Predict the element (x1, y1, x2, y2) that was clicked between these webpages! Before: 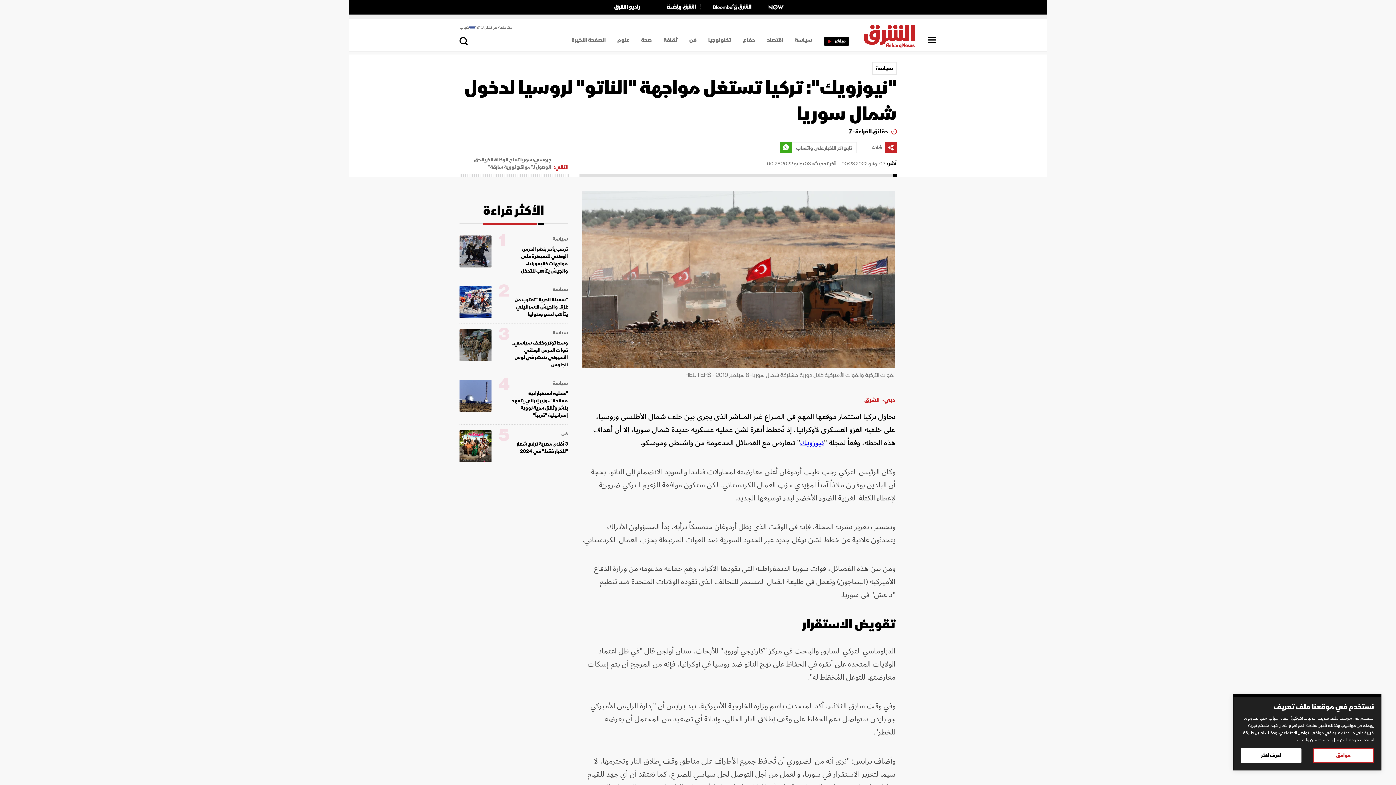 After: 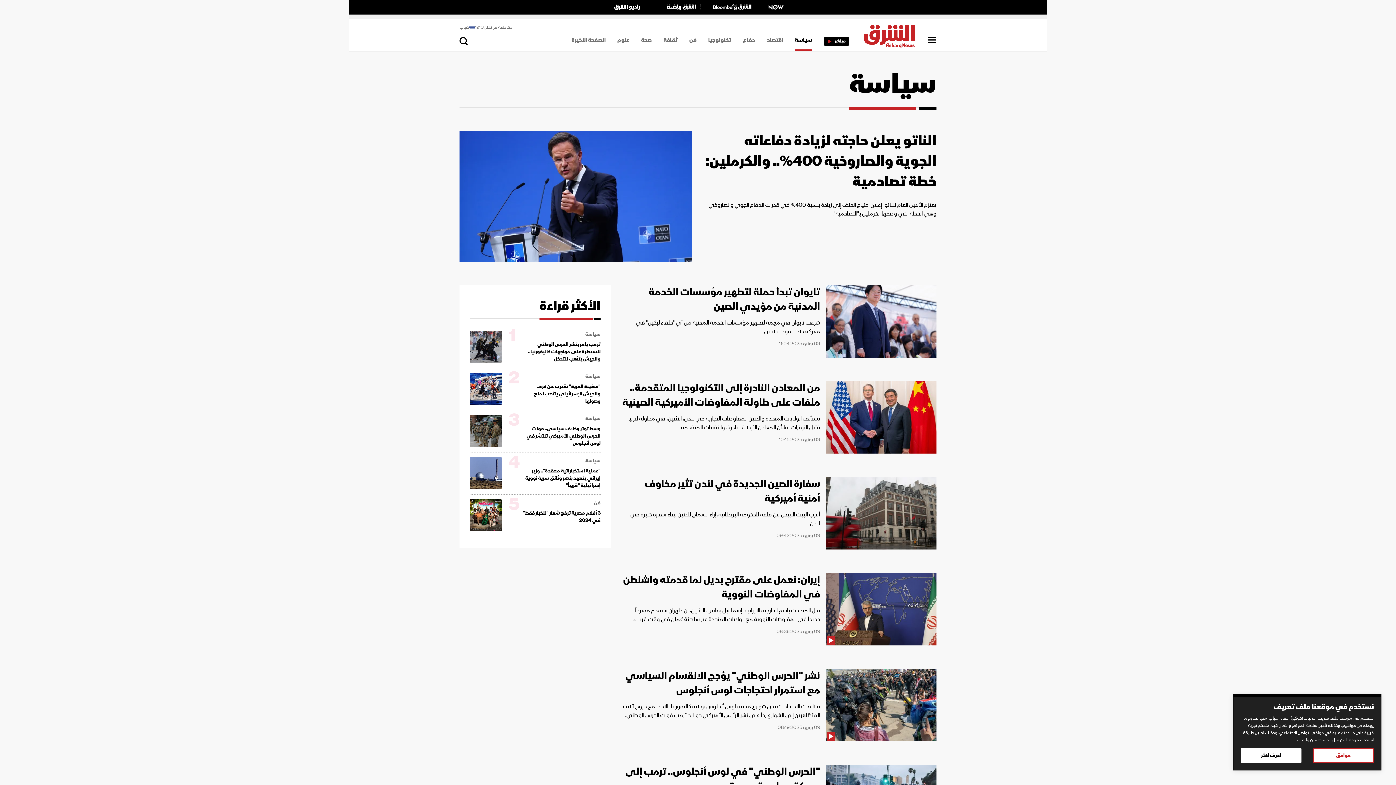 Action: label: سياسة bbox: (552, 380, 568, 387)